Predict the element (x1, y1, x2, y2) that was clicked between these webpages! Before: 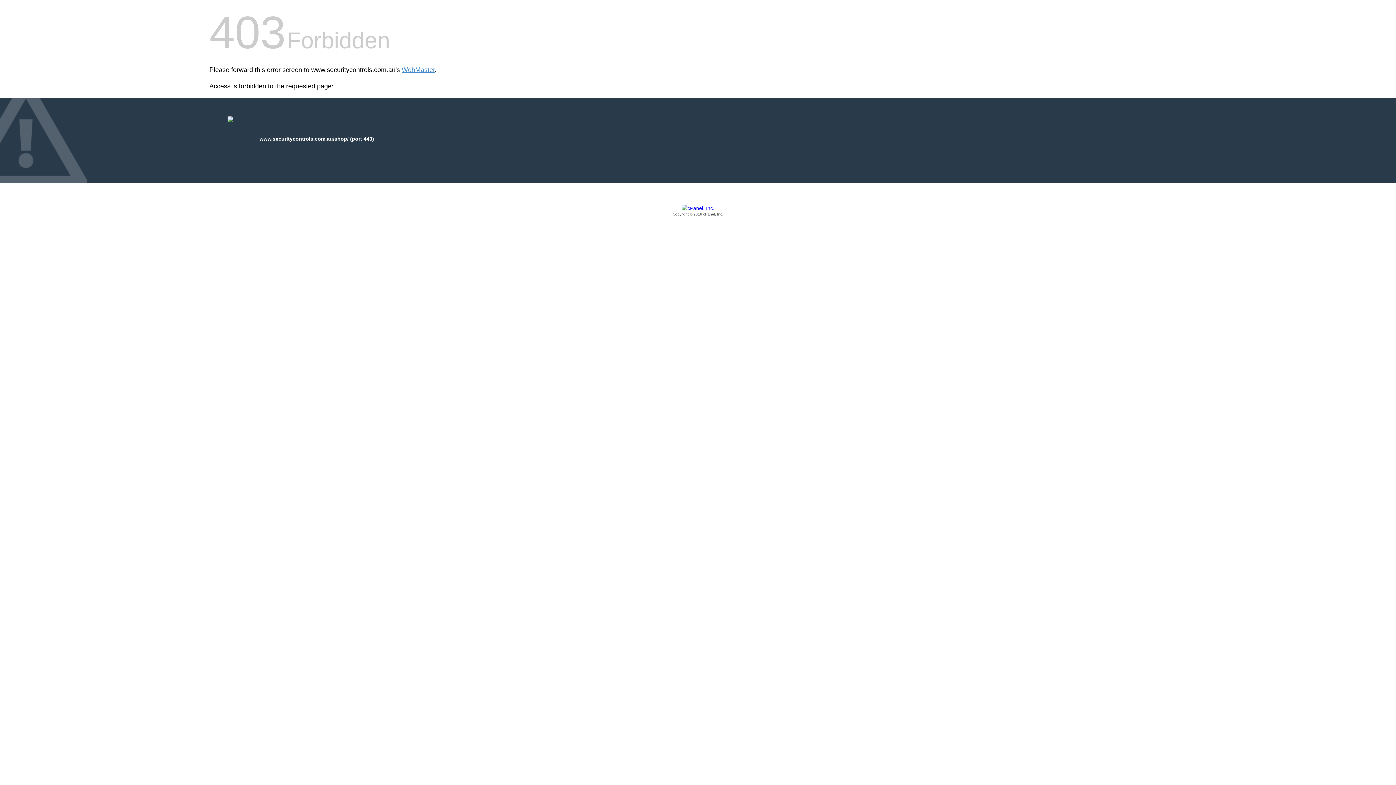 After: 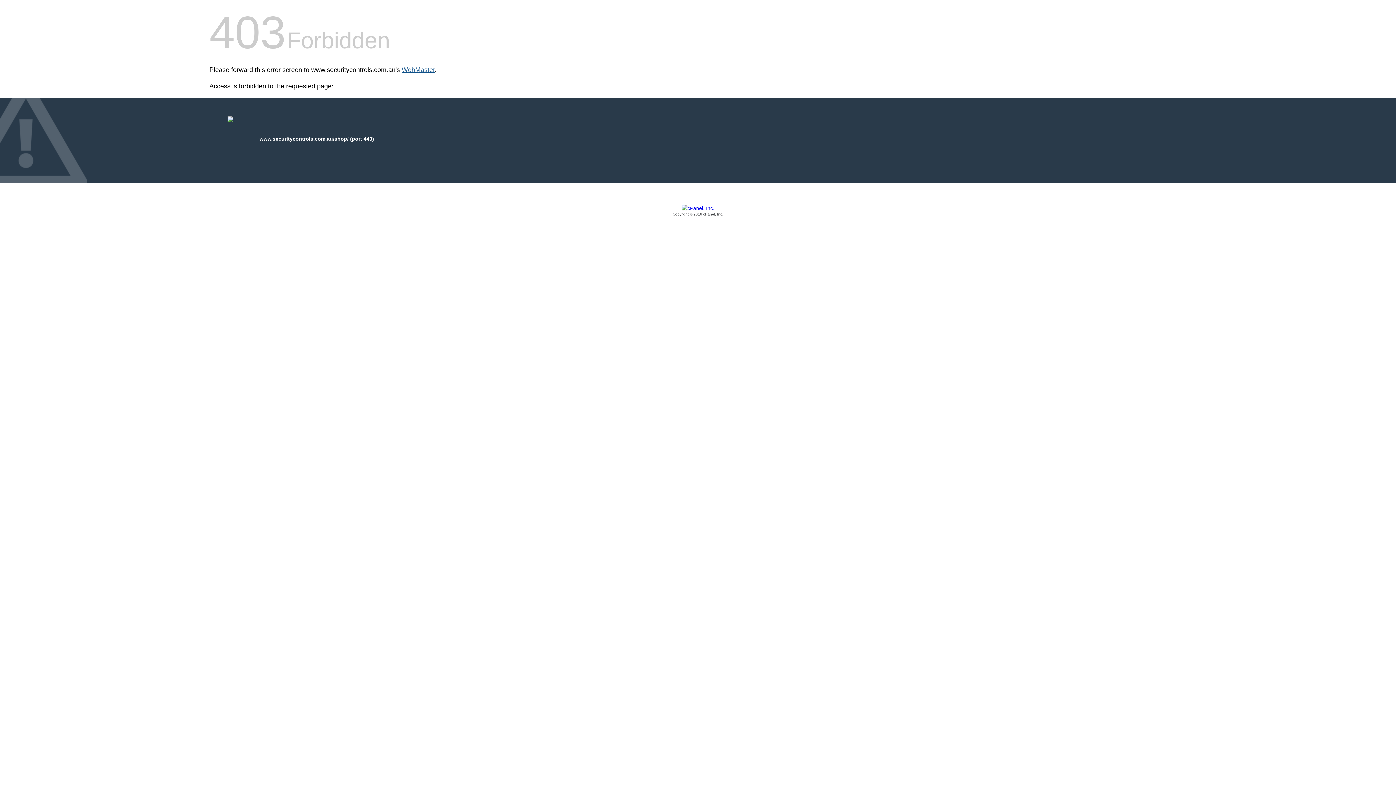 Action: bbox: (401, 66, 434, 73) label: WebMaster